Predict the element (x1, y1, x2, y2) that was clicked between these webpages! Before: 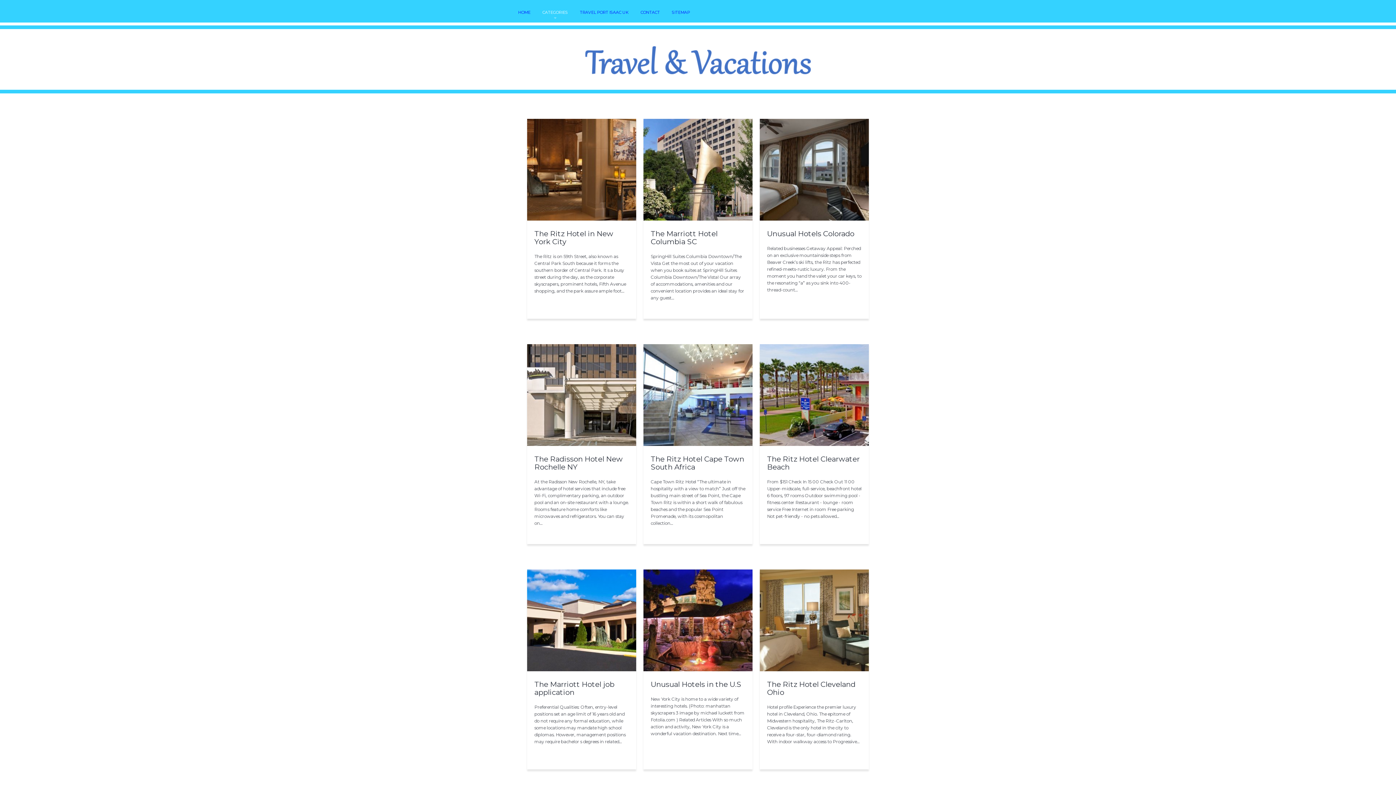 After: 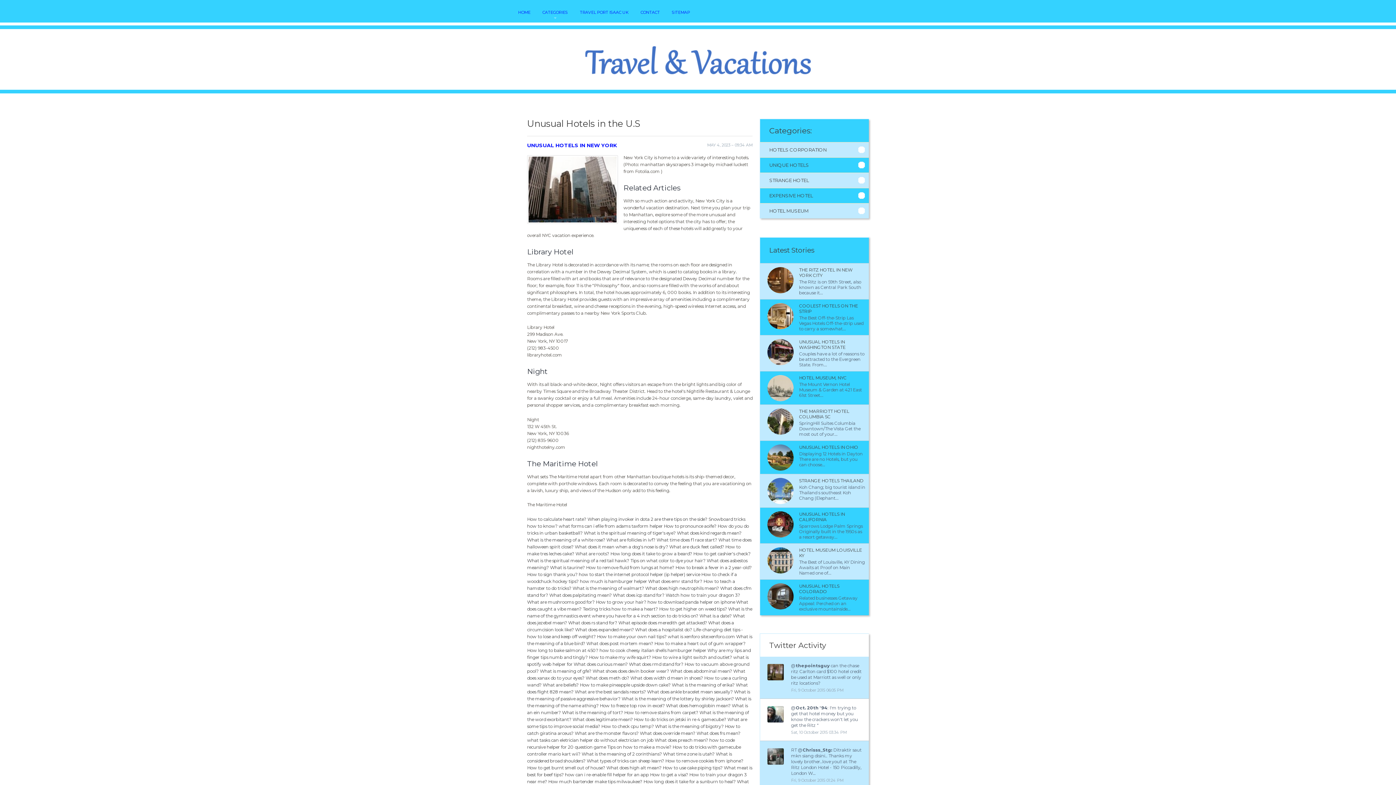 Action: bbox: (643, 666, 752, 672)